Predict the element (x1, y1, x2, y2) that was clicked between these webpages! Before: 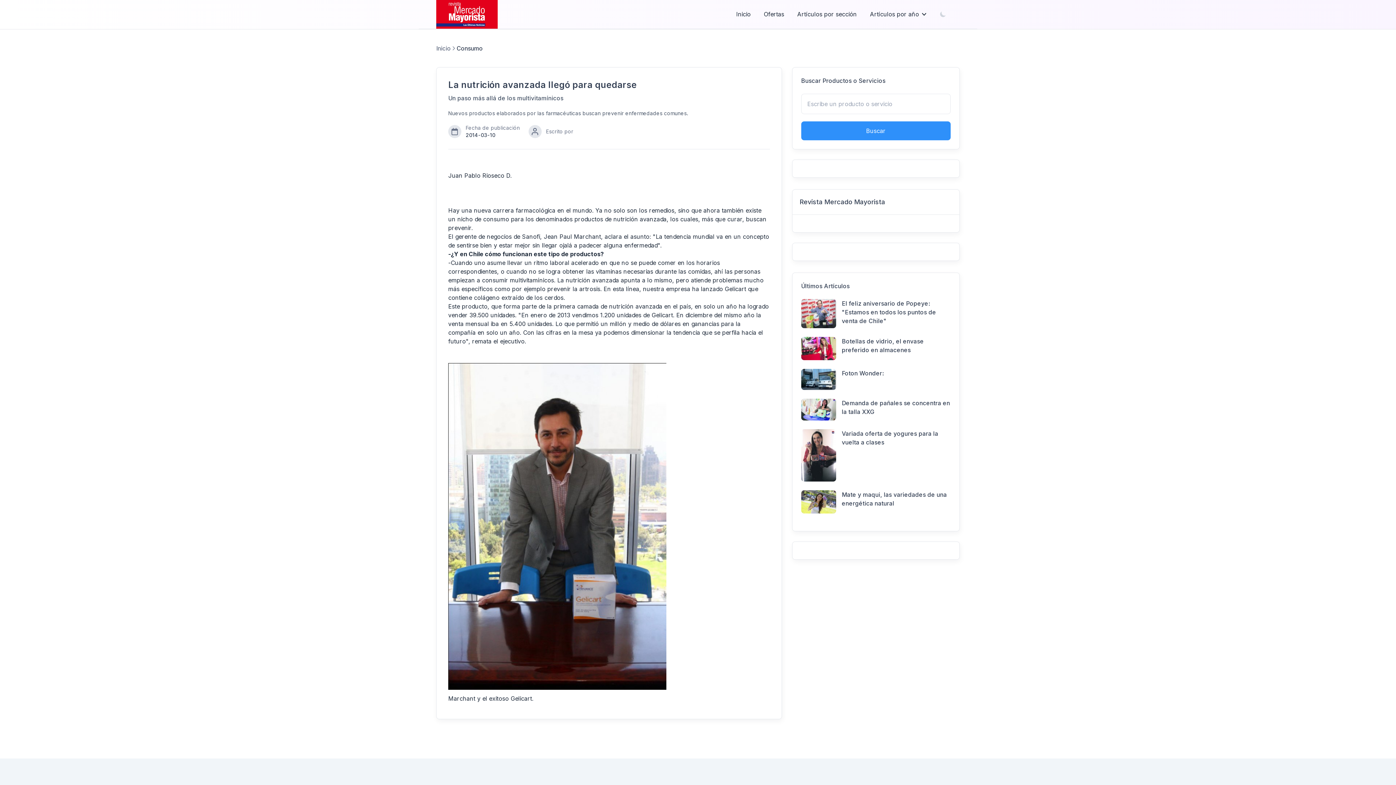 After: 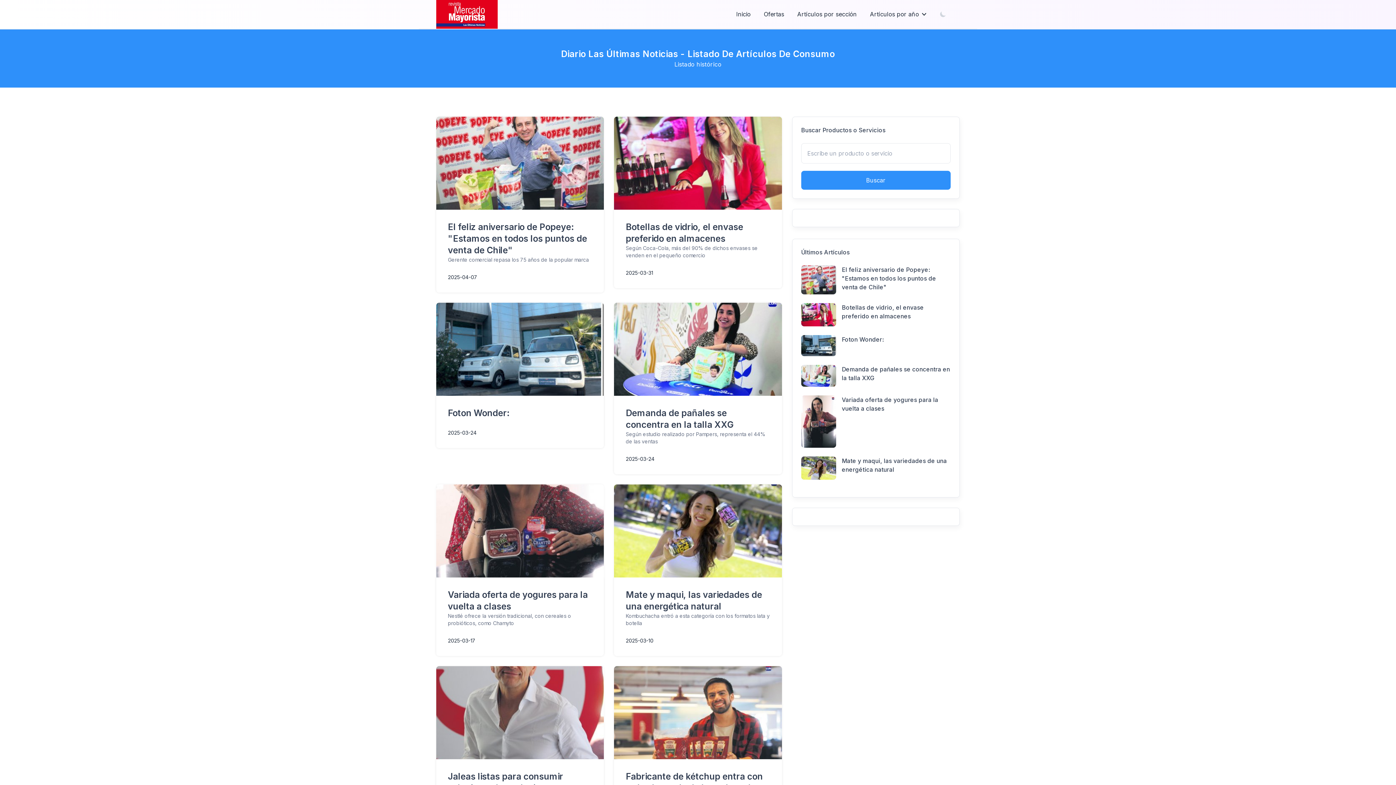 Action: bbox: (456, 44, 482, 52) label: Consumo